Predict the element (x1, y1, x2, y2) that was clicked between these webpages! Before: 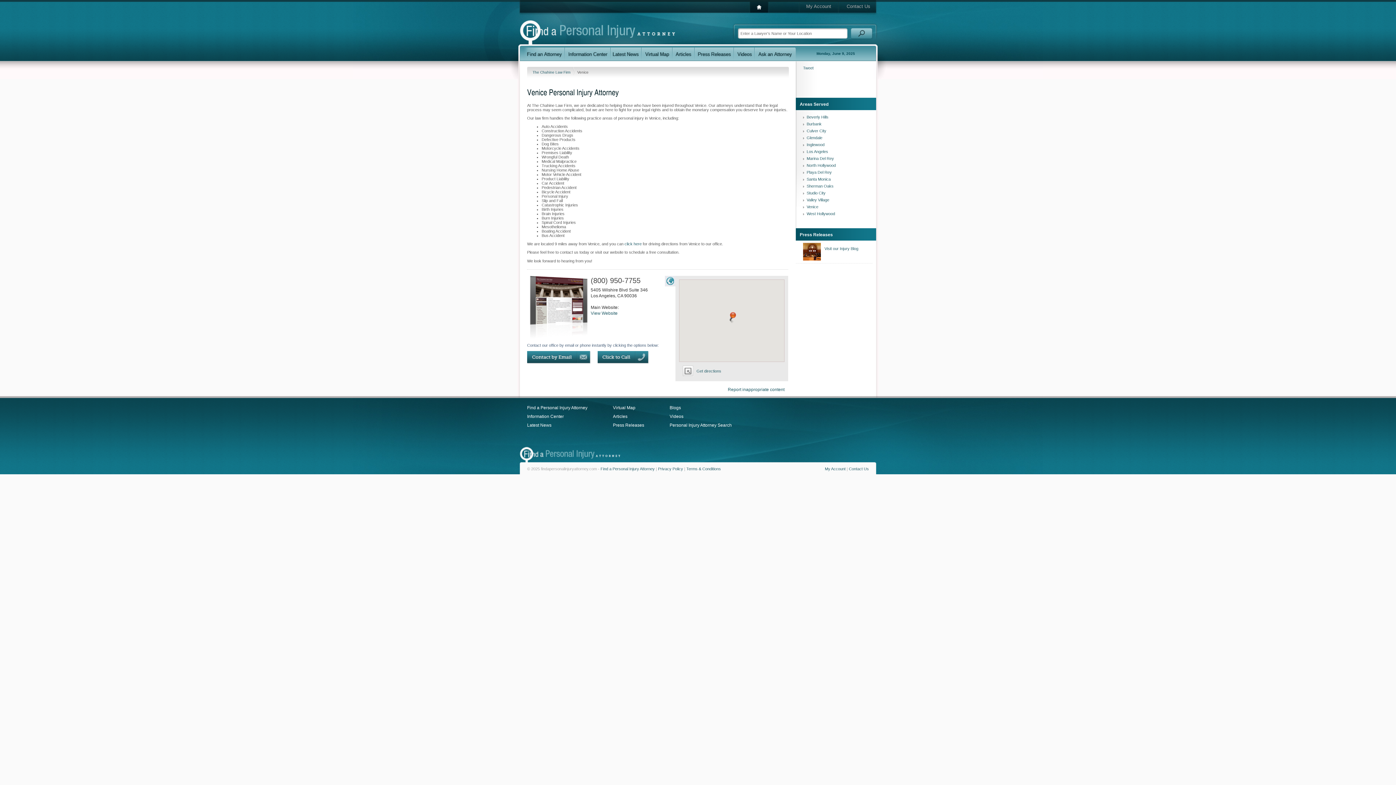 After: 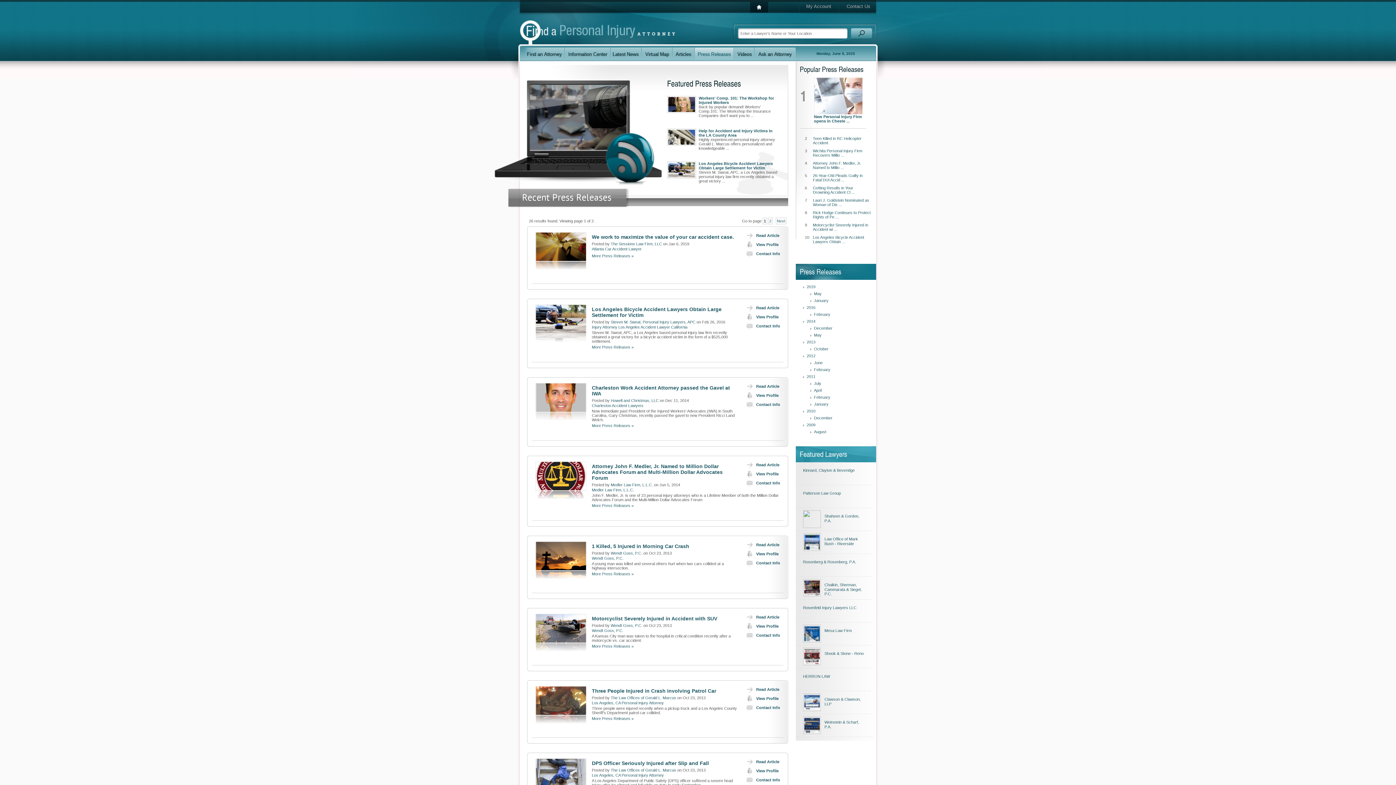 Action: bbox: (694, 45, 734, 61)